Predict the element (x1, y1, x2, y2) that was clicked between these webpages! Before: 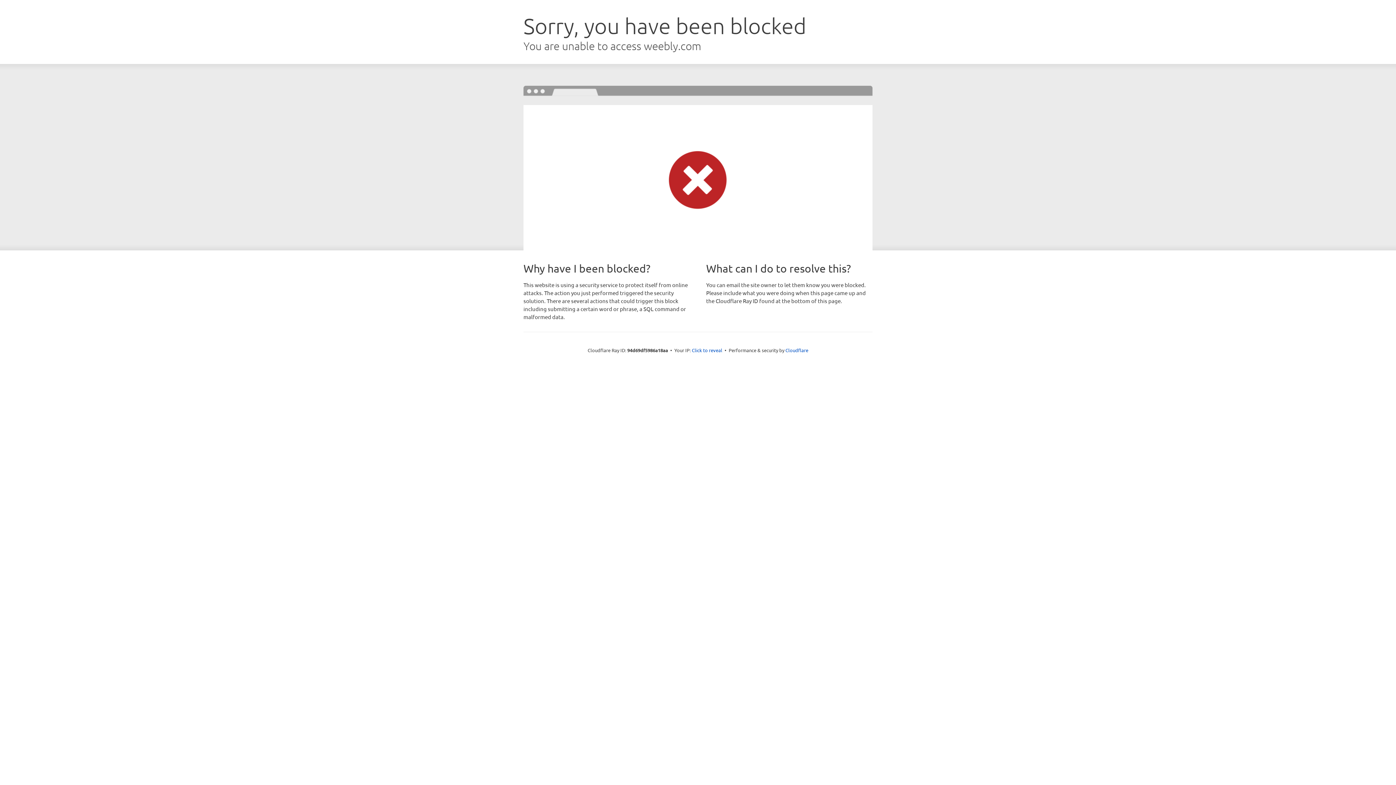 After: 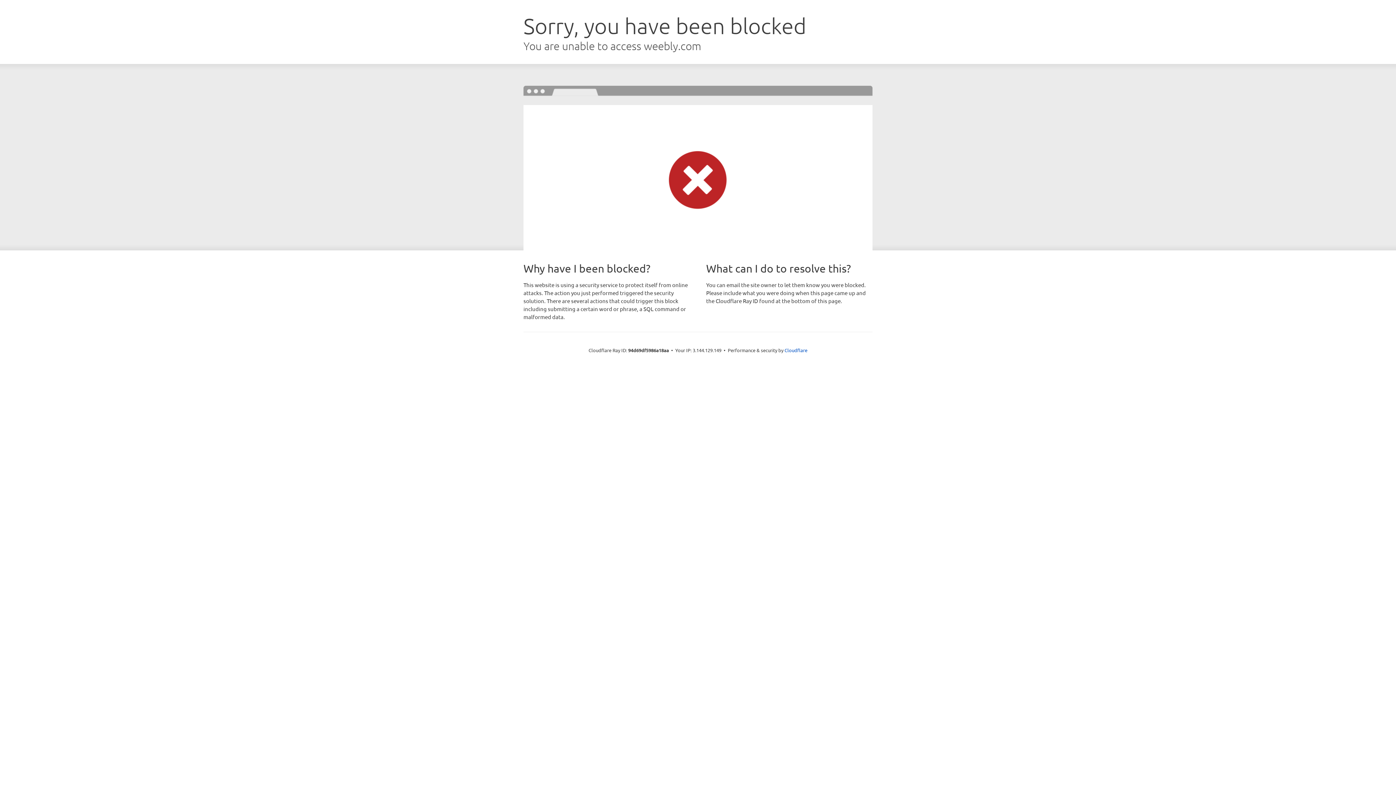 Action: label: Click to reveal bbox: (692, 346, 722, 353)